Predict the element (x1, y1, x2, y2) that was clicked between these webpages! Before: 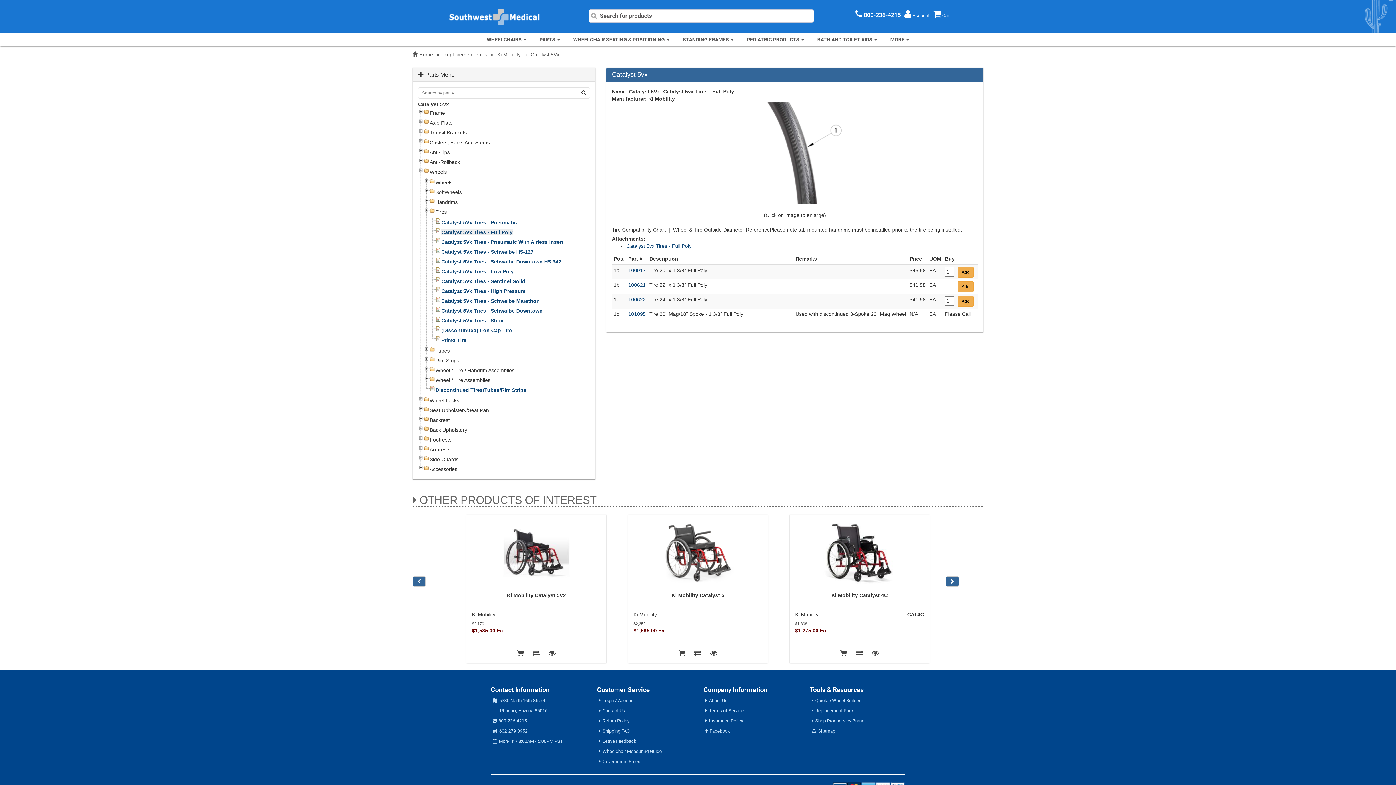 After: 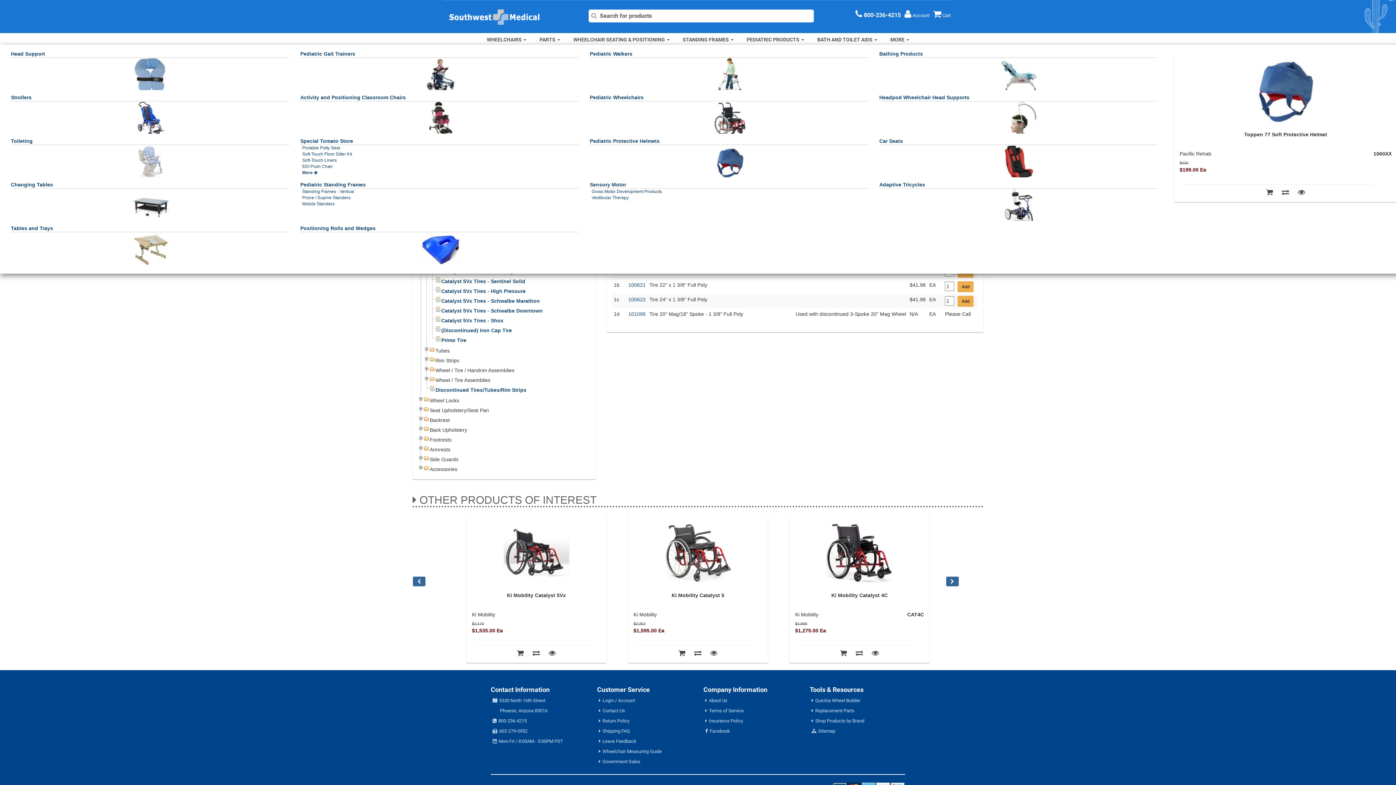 Action: label: PEDIATRIC PRODUCTS  bbox: (741, 33, 810, 46)